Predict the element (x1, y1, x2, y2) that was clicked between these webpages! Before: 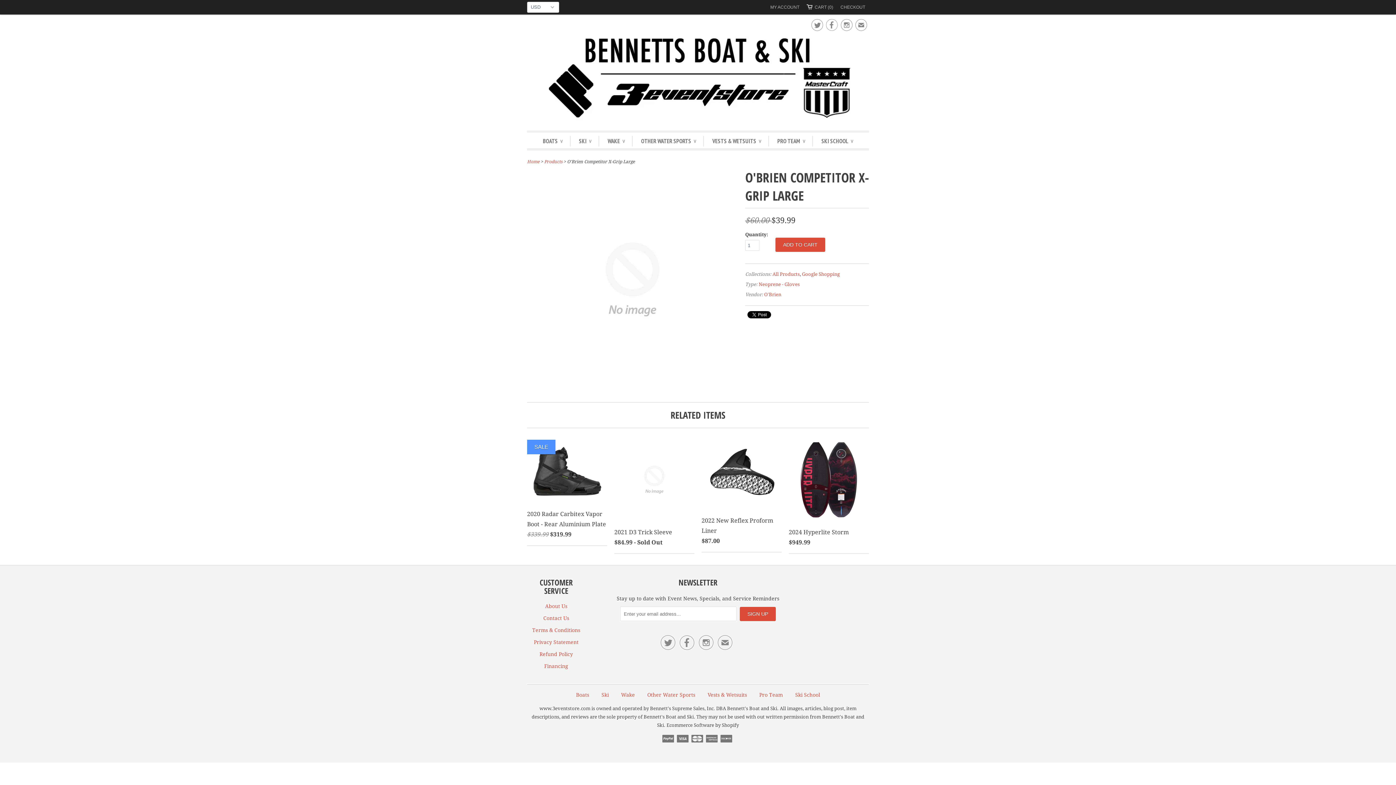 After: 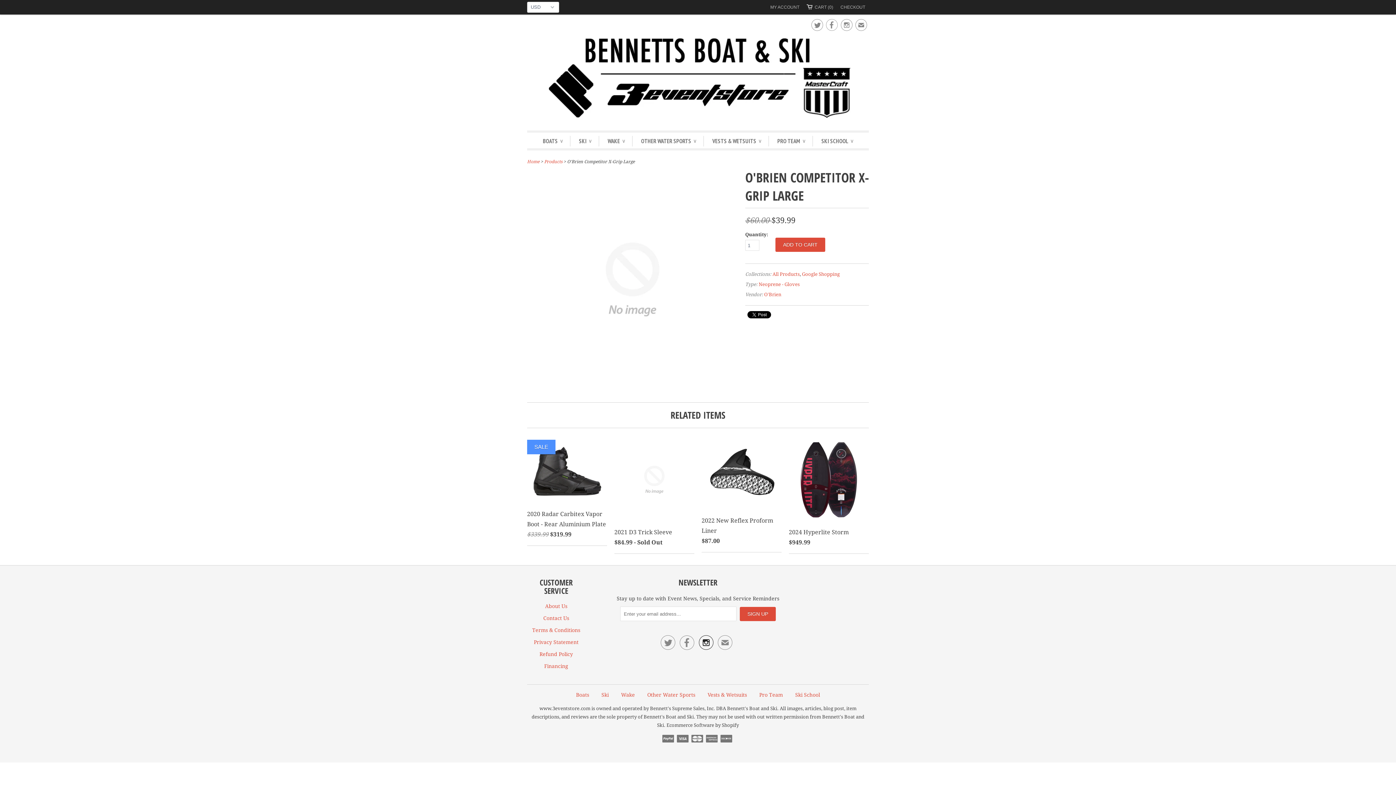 Action: label:  bbox: (699, 640, 713, 649)